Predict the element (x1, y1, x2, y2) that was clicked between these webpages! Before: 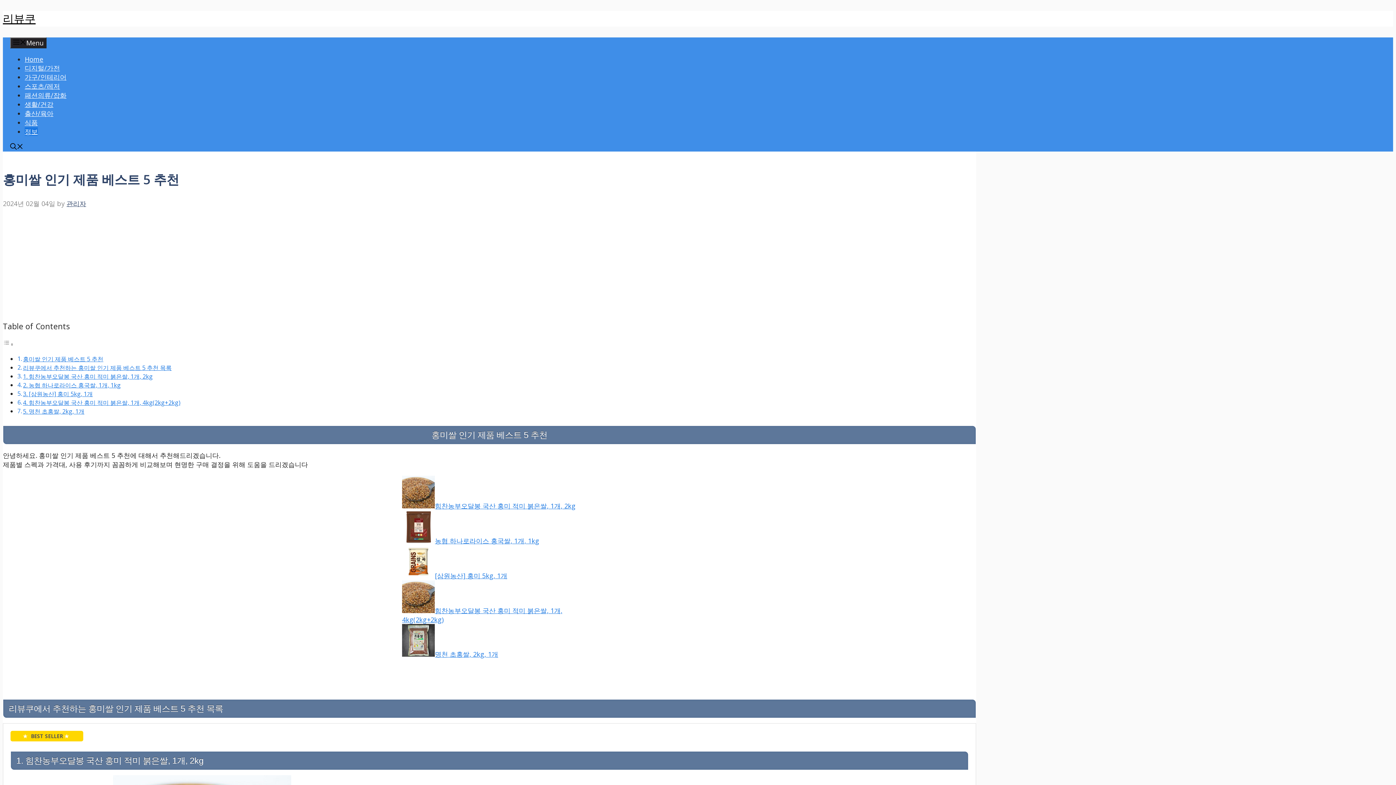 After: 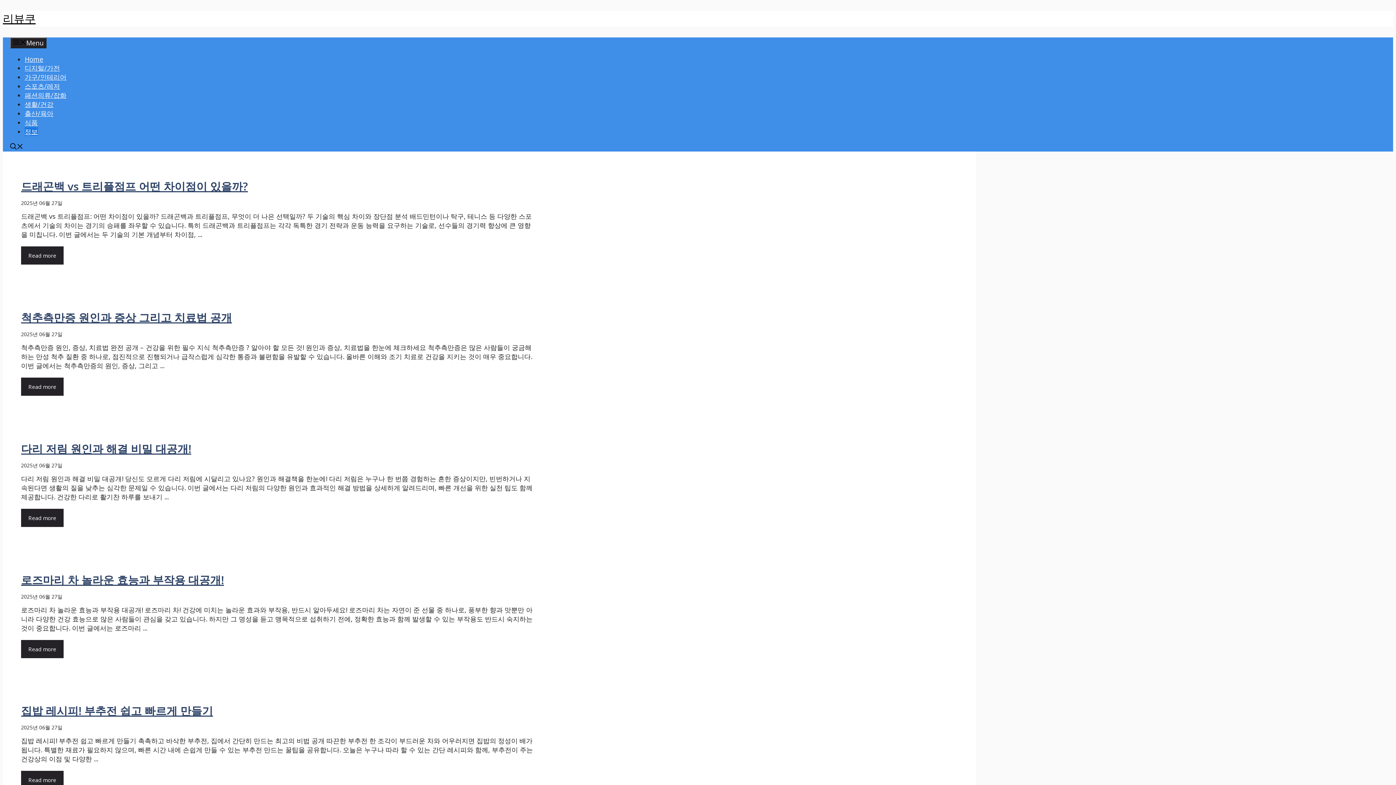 Action: label: 정보 bbox: (24, 127, 37, 136)